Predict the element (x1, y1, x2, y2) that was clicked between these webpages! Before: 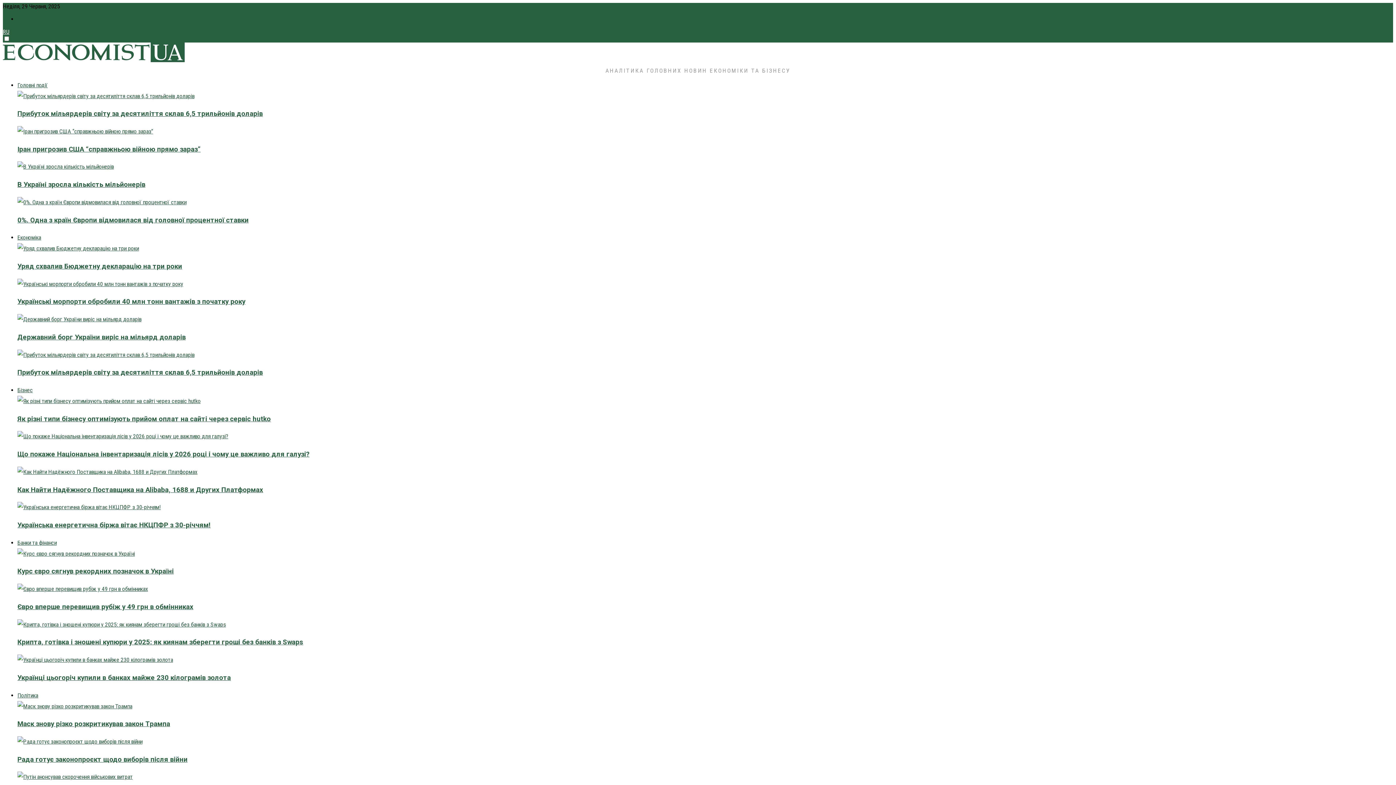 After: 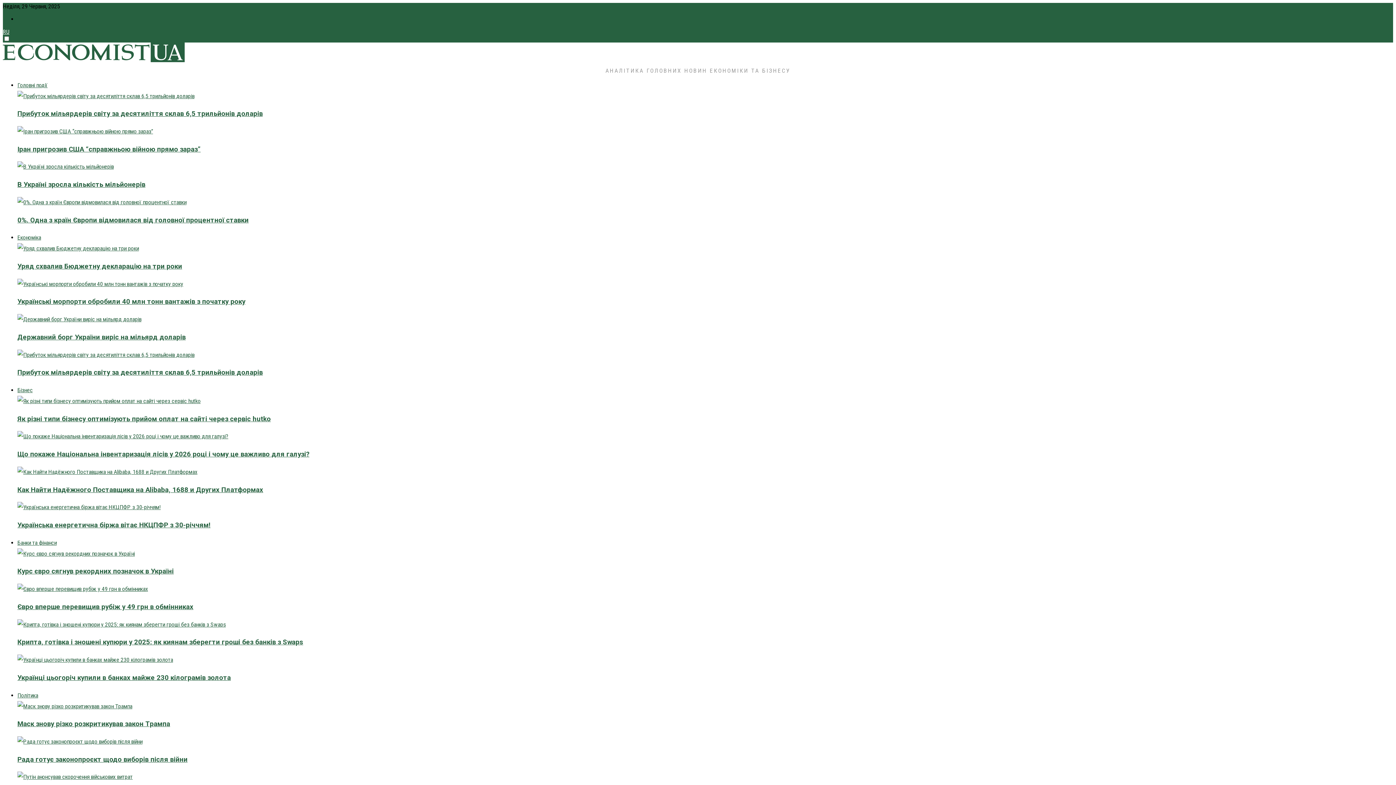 Action: bbox: (17, 349, 1389, 360)